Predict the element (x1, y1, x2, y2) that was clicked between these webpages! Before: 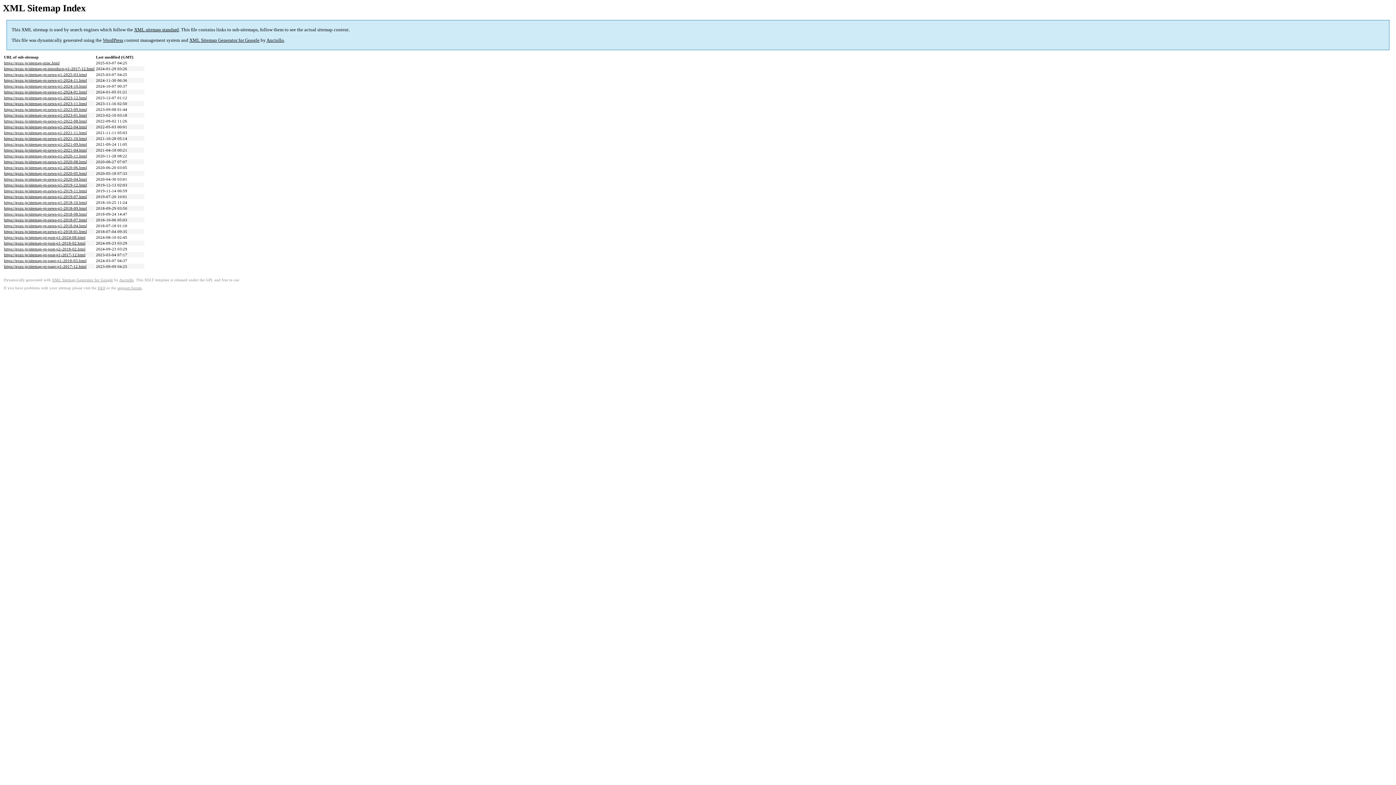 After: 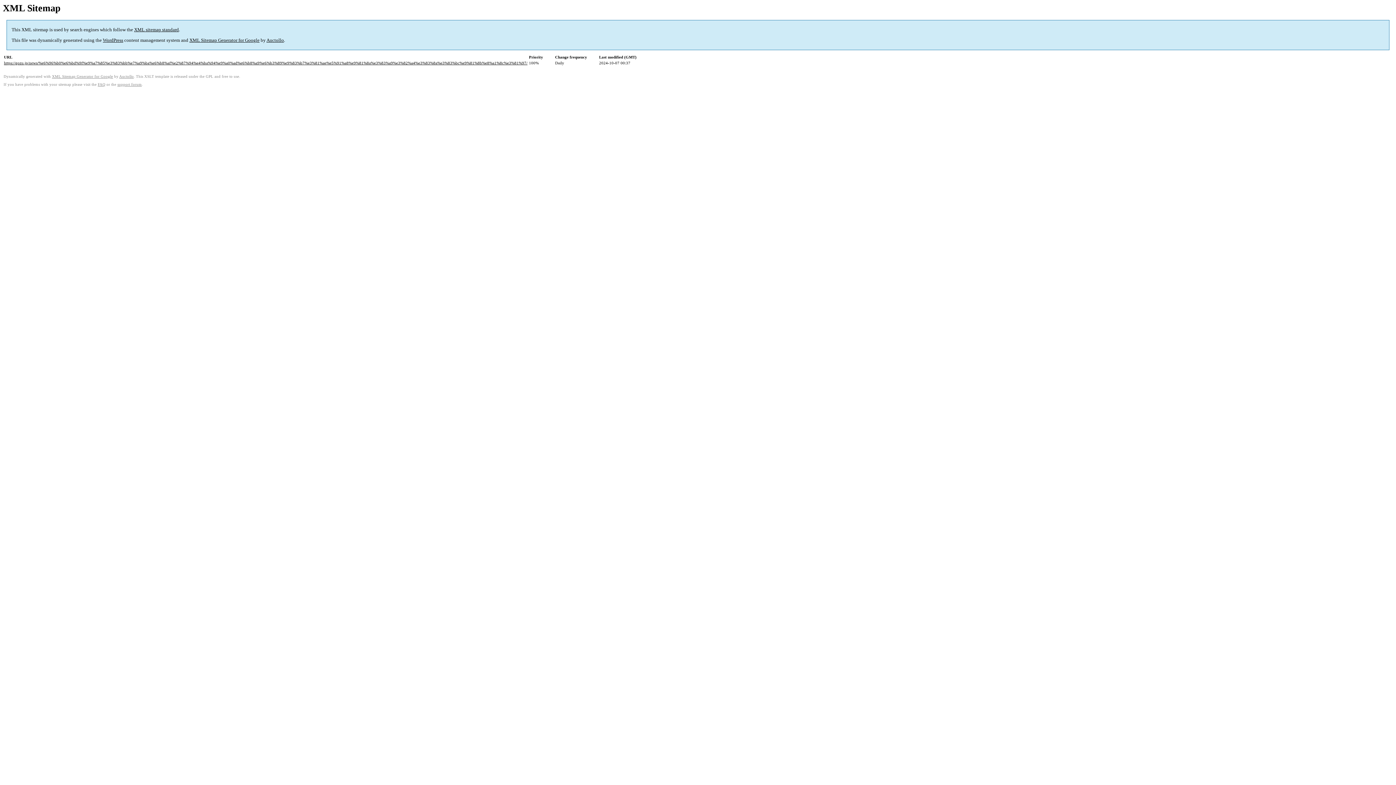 Action: bbox: (4, 84, 86, 88) label: https://gozu.jp/sitemap-pt-news-p1-2024-10.html